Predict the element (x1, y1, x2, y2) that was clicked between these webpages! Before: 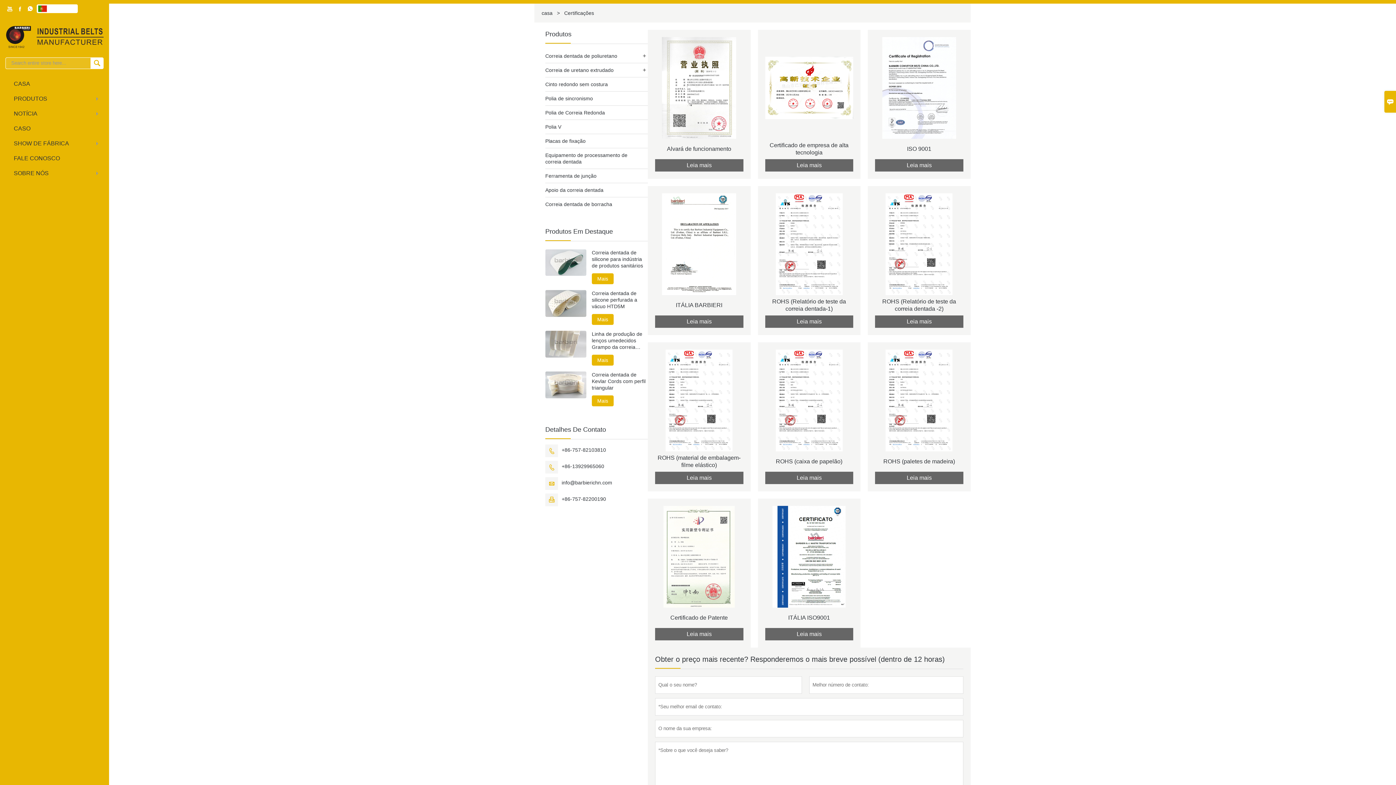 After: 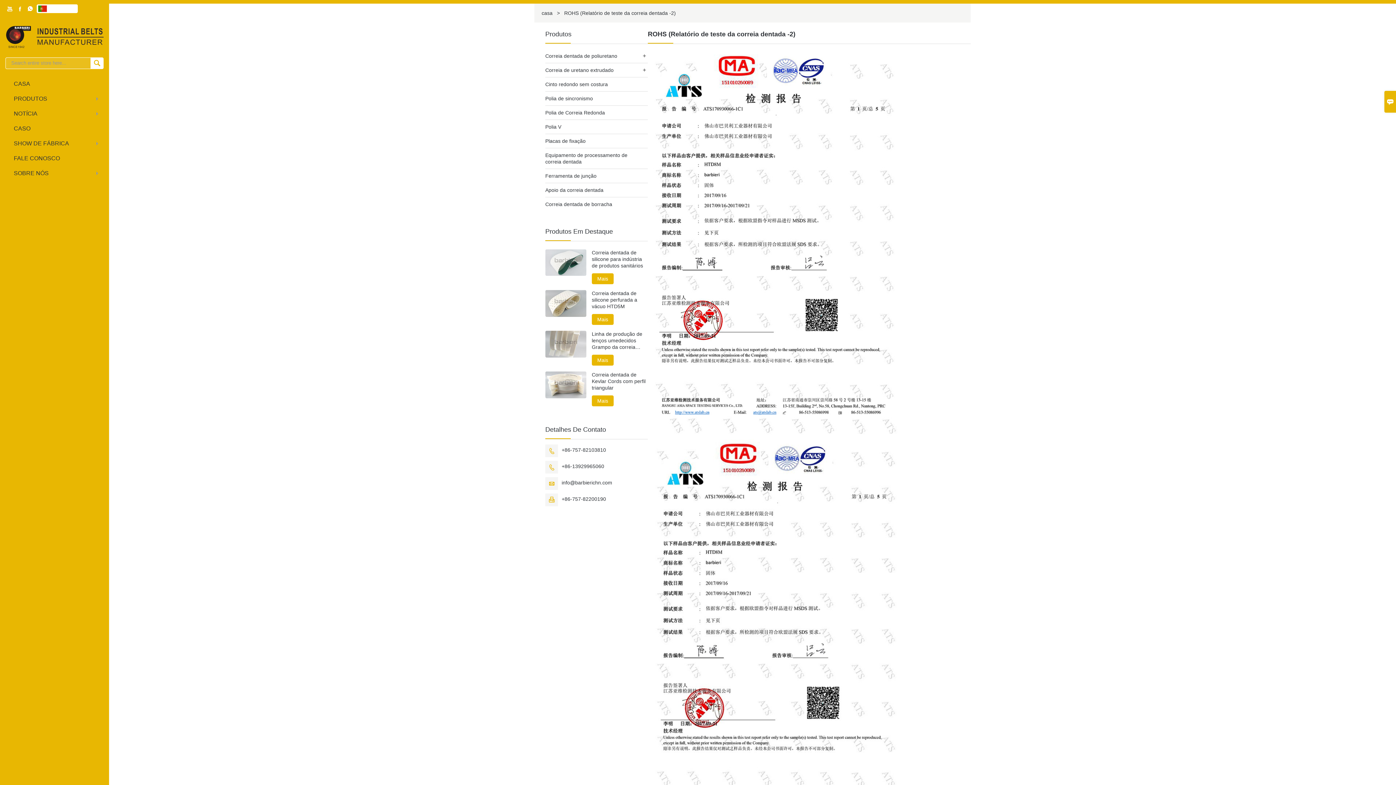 Action: label: ROHS (Relatório de teste da correia dentada -2) bbox: (875, 298, 963, 312)